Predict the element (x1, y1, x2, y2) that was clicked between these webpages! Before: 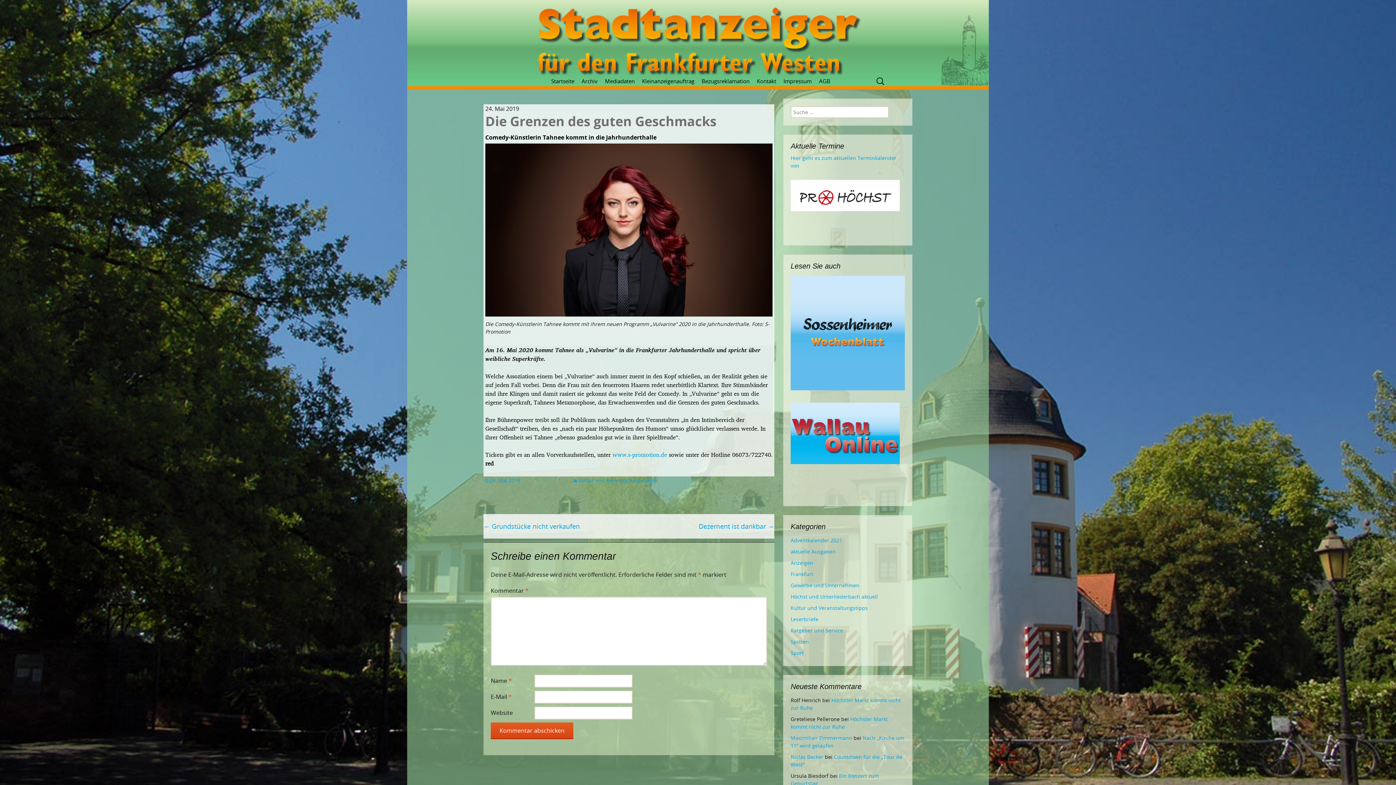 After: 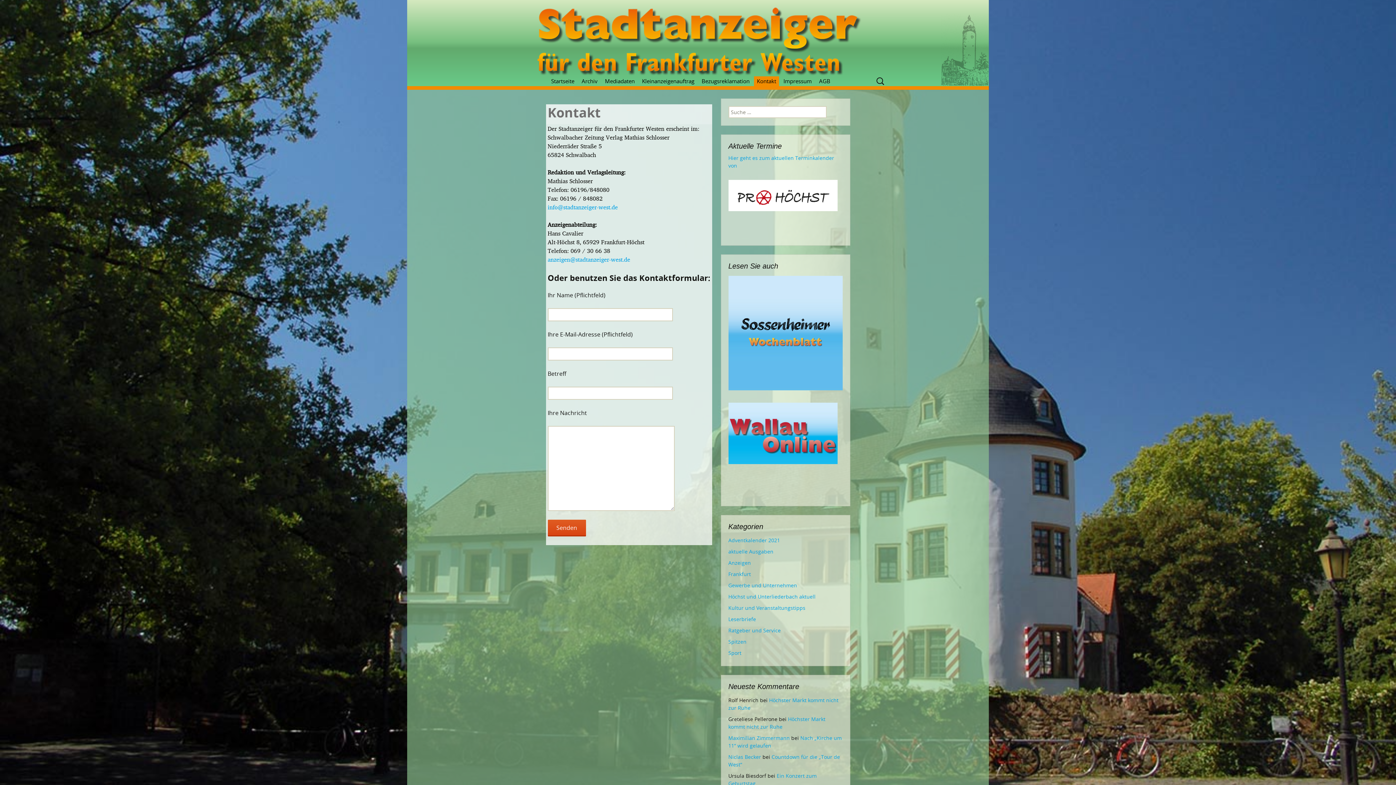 Action: bbox: (754, 76, 779, 86) label: Kontakt